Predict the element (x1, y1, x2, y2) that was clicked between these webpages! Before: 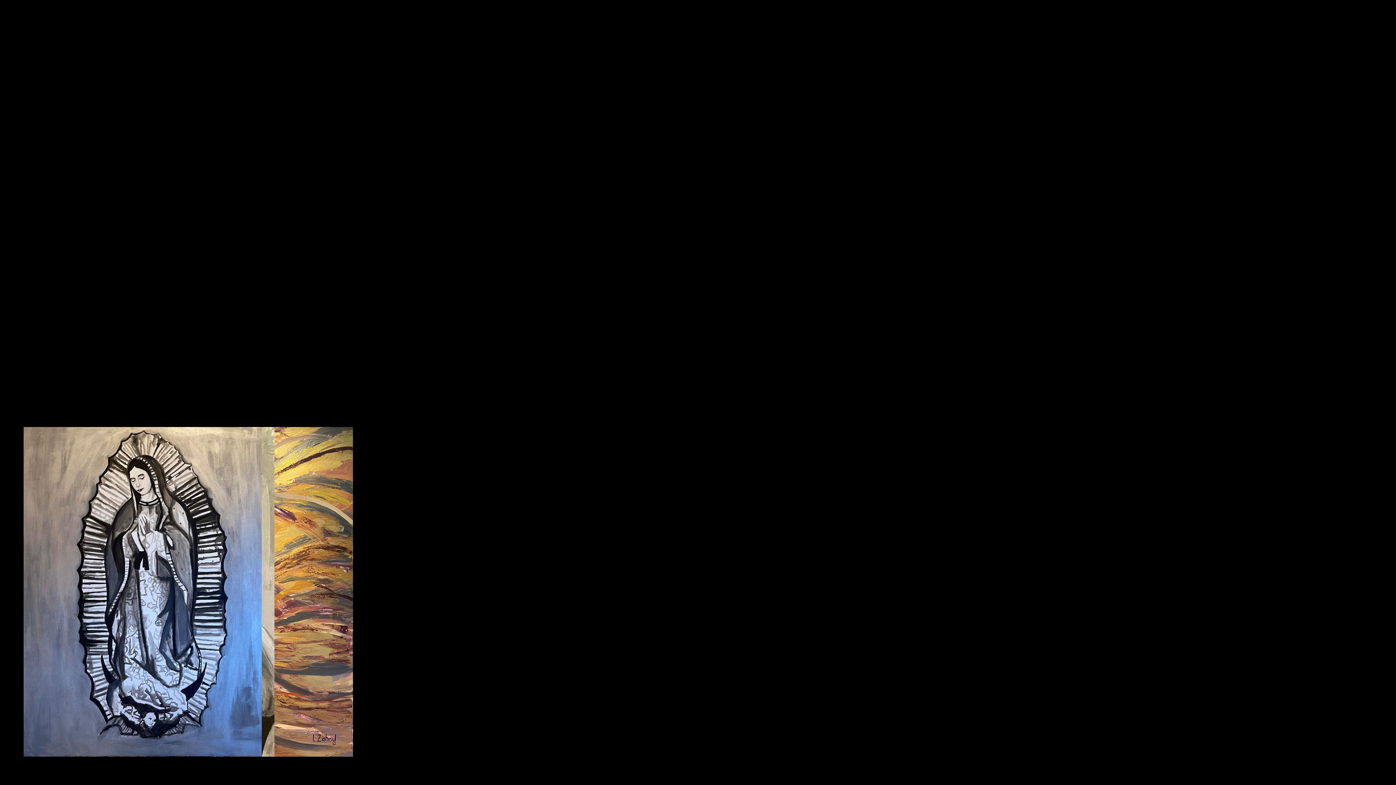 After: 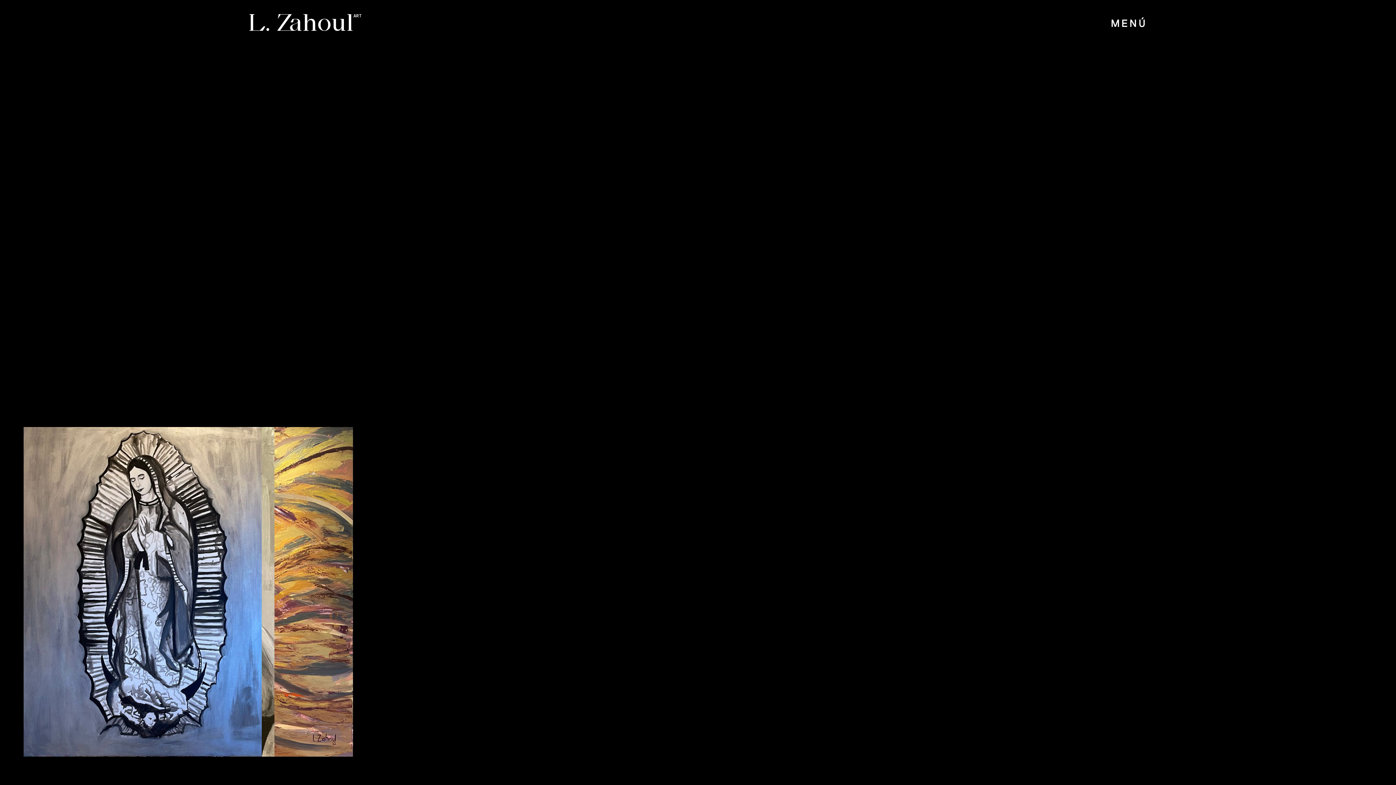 Action: bbox: (249, 14, 361, 31)